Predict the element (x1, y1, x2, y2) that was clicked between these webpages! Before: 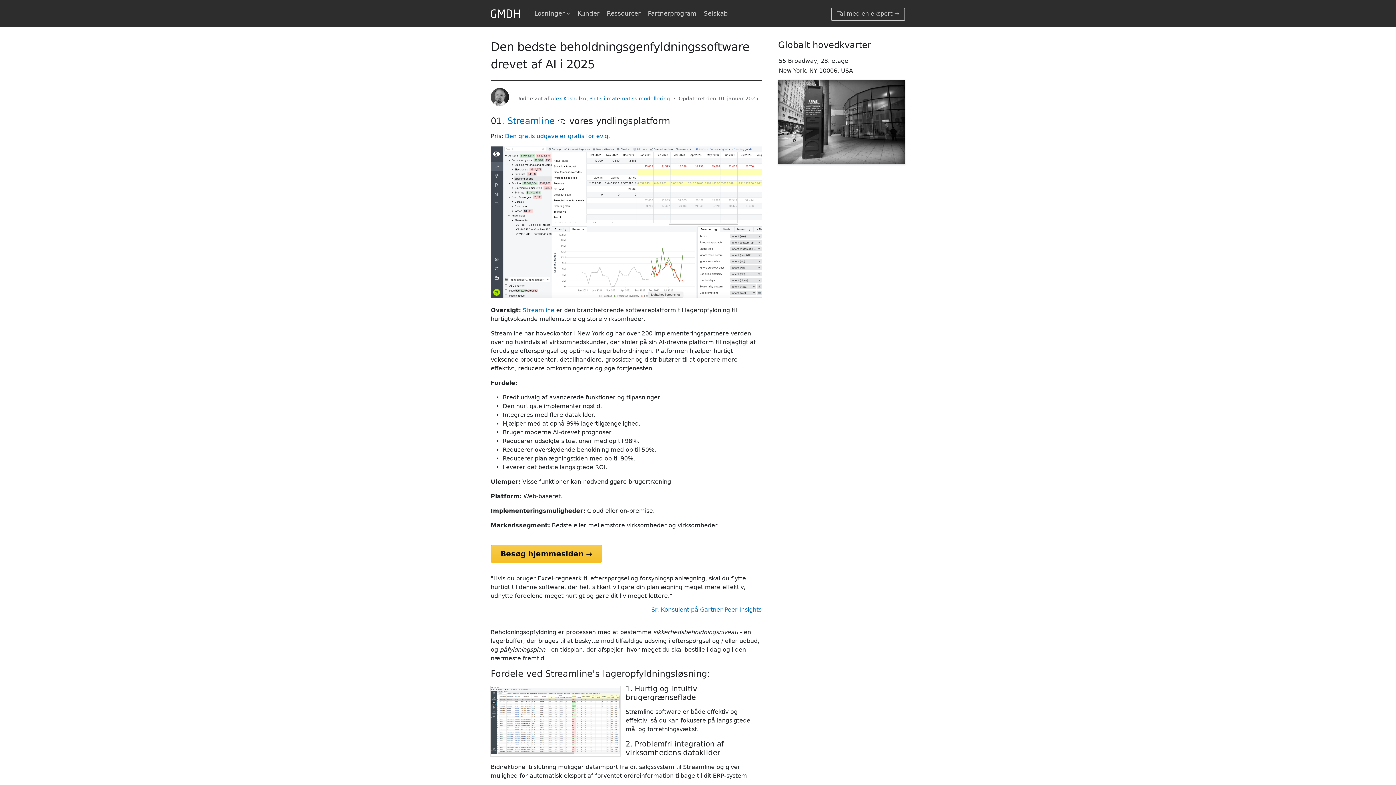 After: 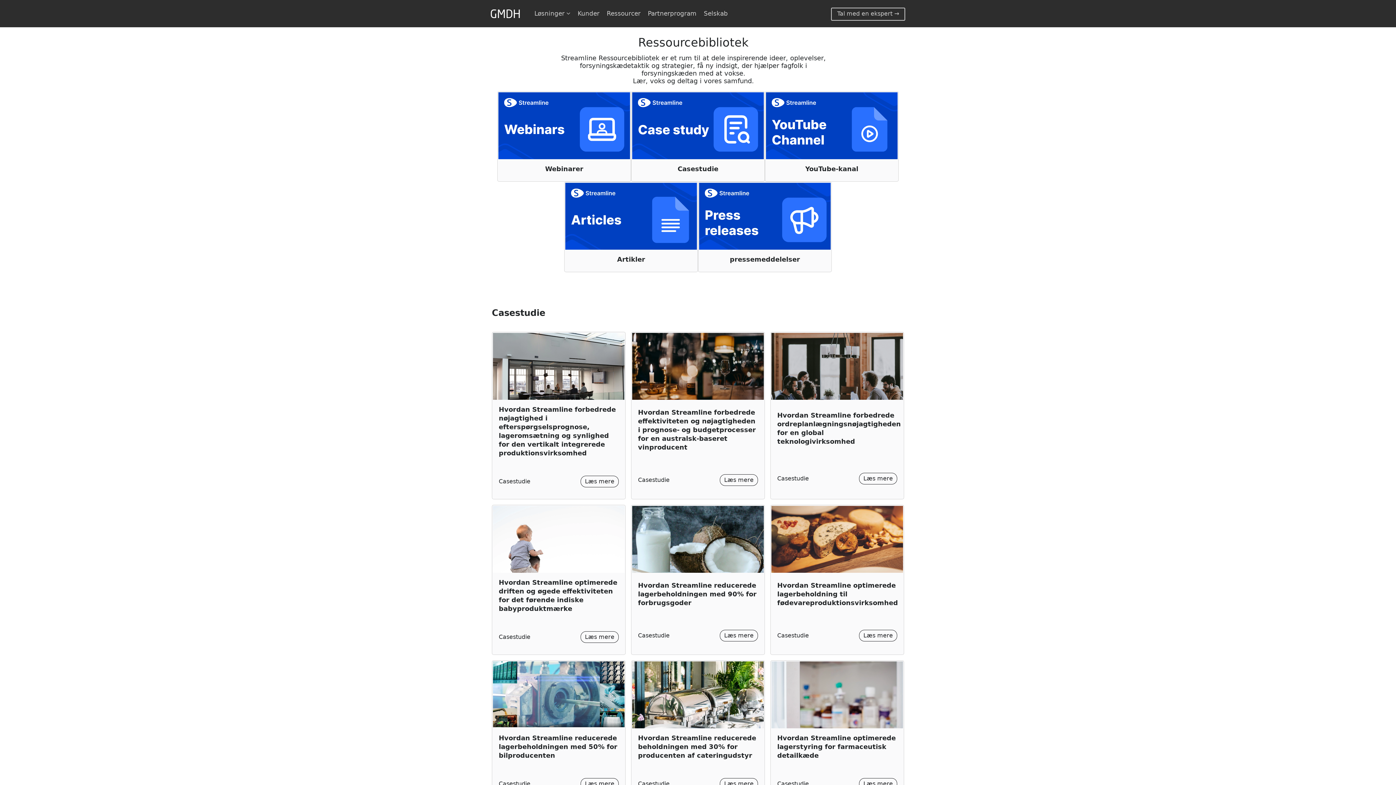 Action: bbox: (606, 9, 640, 17) label: Ressourcer